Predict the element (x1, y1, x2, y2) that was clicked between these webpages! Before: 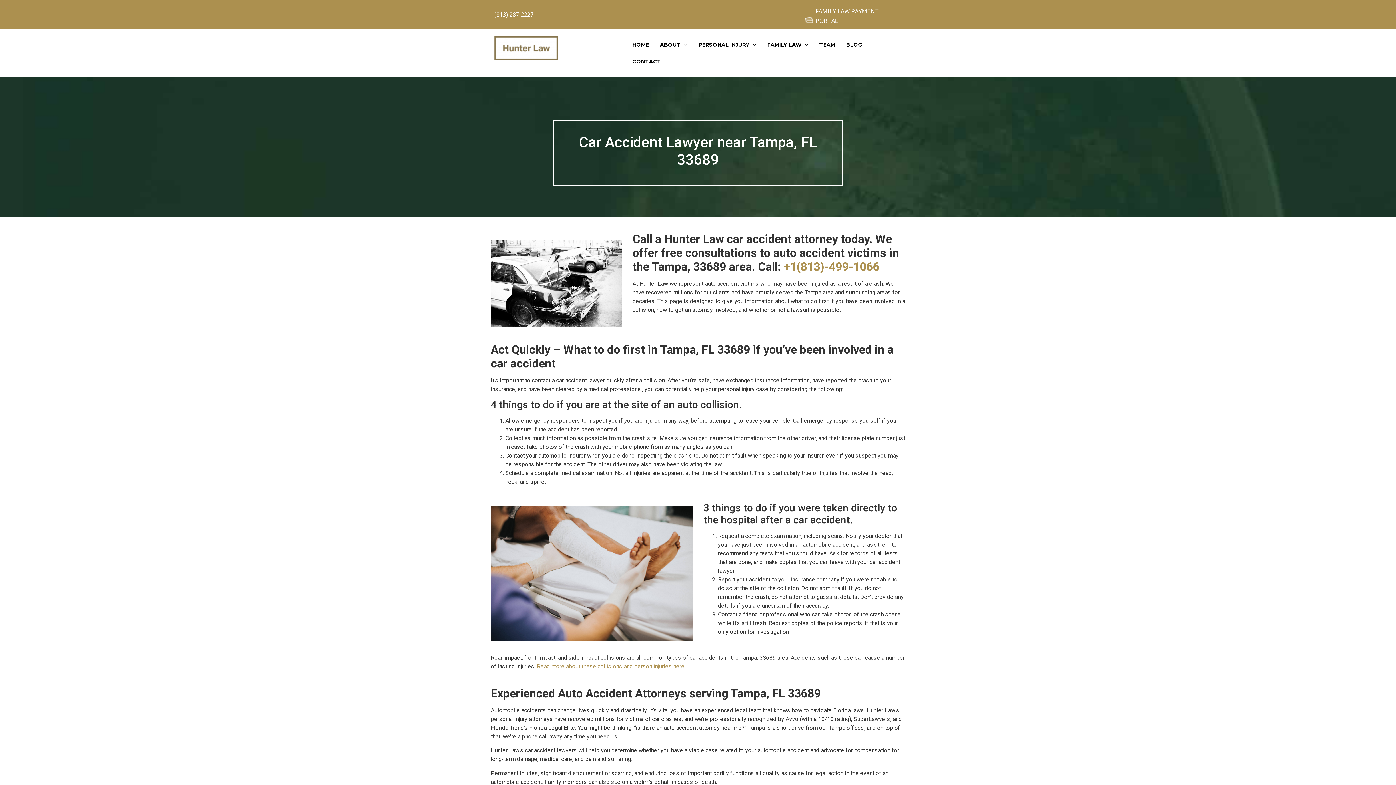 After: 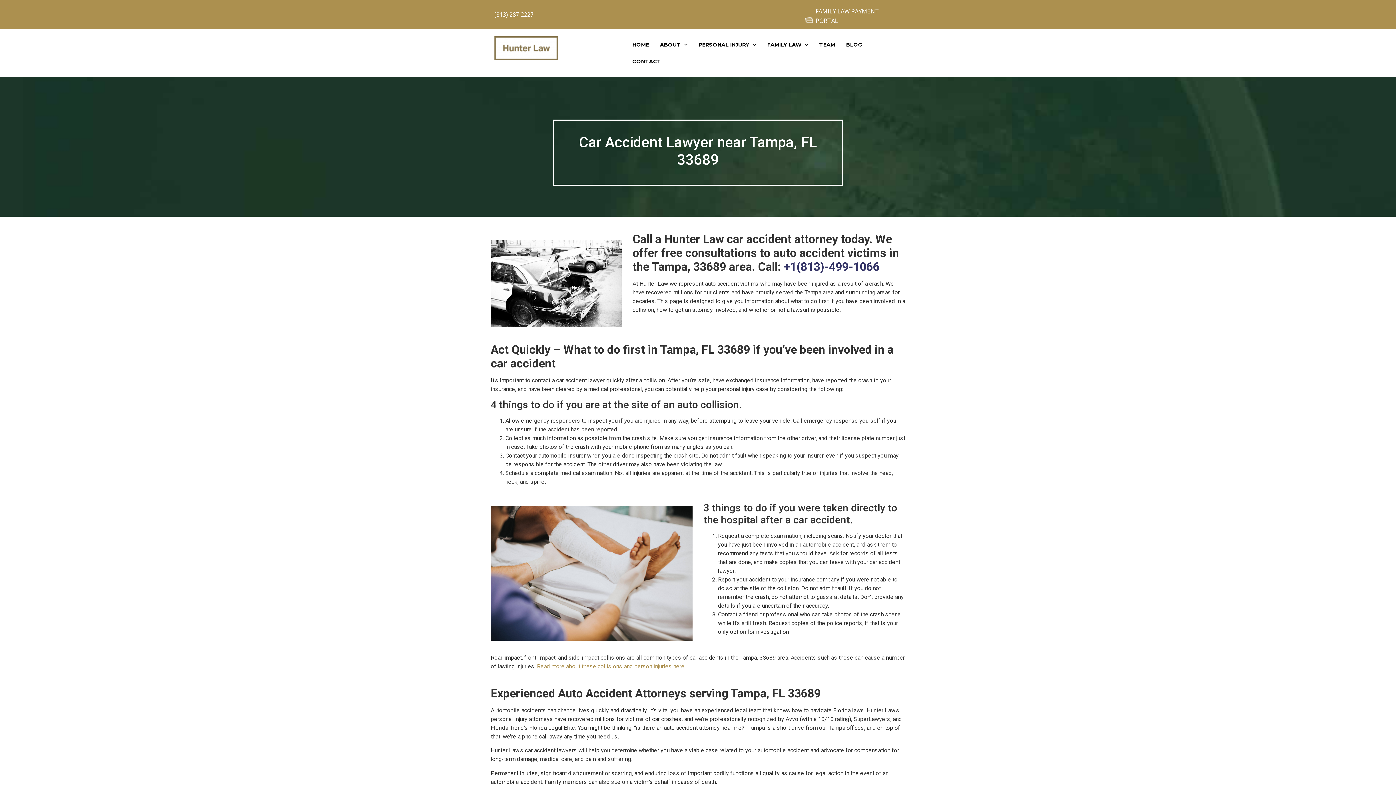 Action: bbox: (784, 260, 879, 273) label: +1(813)-499-1066